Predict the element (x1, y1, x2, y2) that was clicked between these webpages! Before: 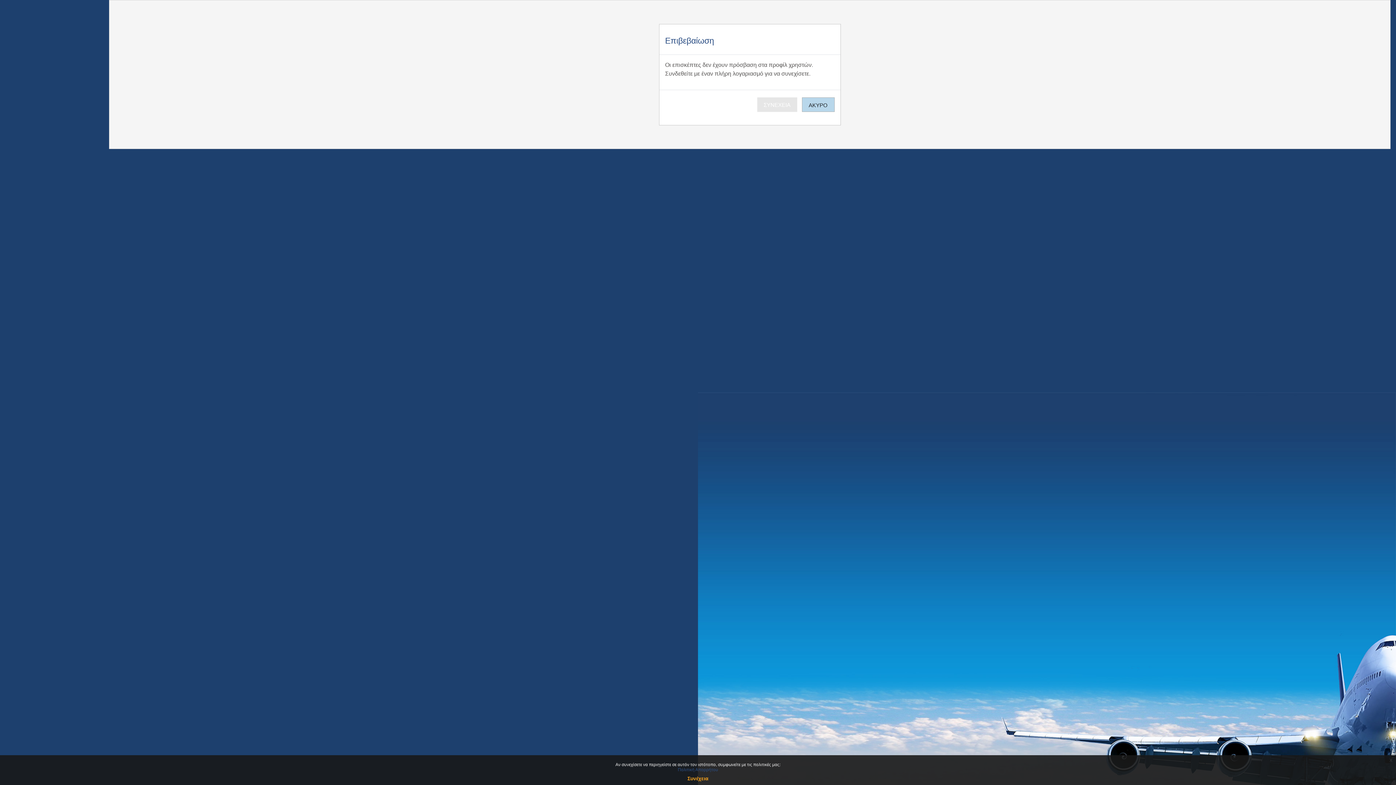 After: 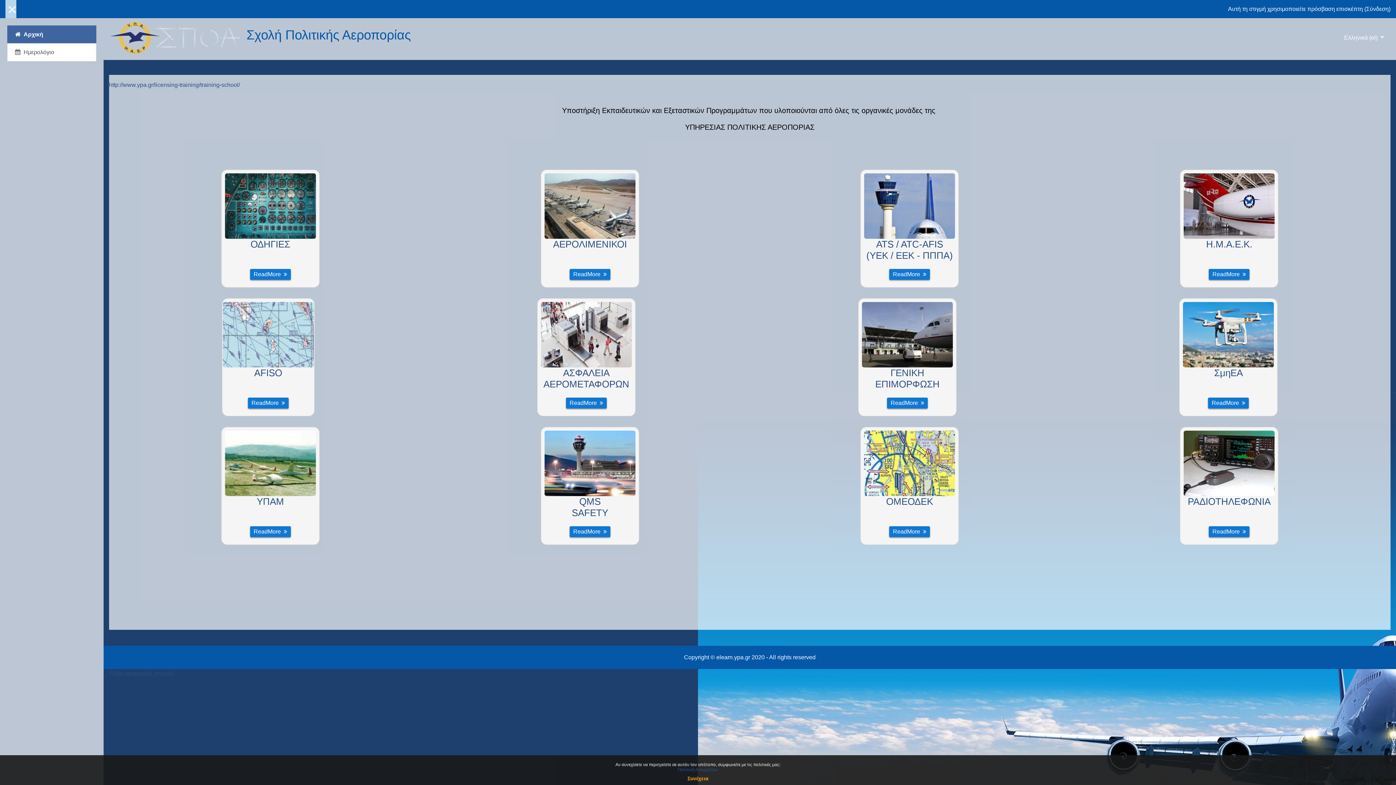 Action: label: ΑΚΥΡΟ bbox: (802, 97, 834, 112)